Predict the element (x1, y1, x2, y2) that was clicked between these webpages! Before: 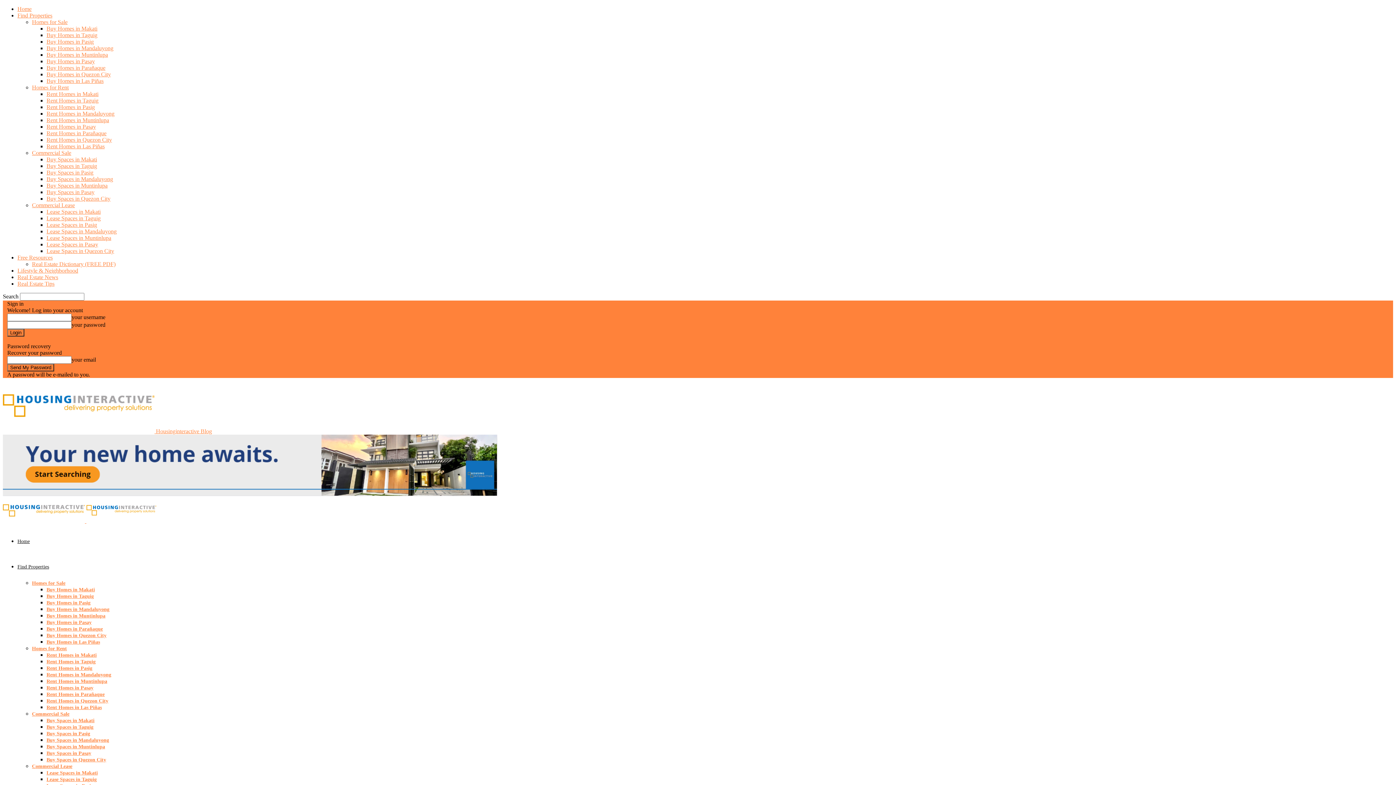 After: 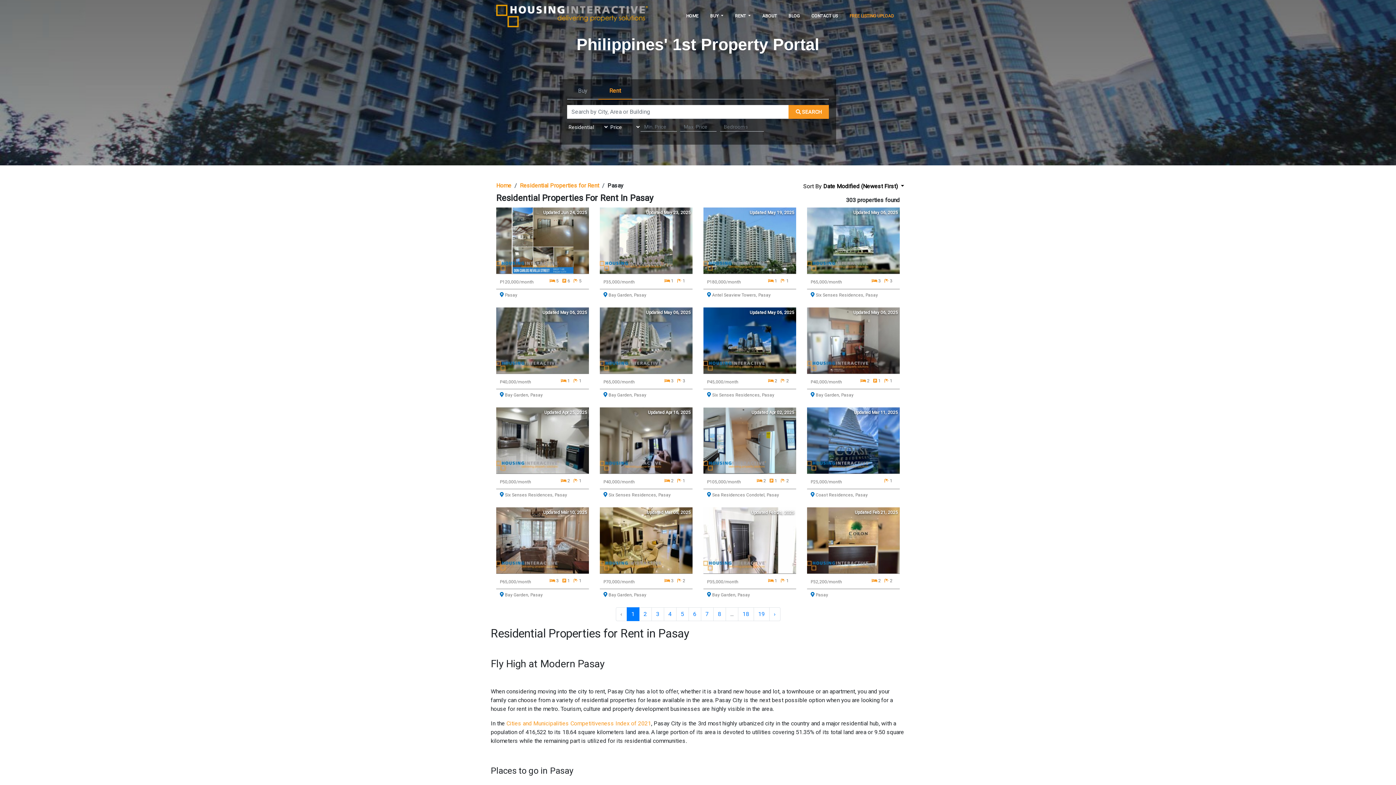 Action: label: Rent Homes in Pasay bbox: (46, 685, 93, 690)